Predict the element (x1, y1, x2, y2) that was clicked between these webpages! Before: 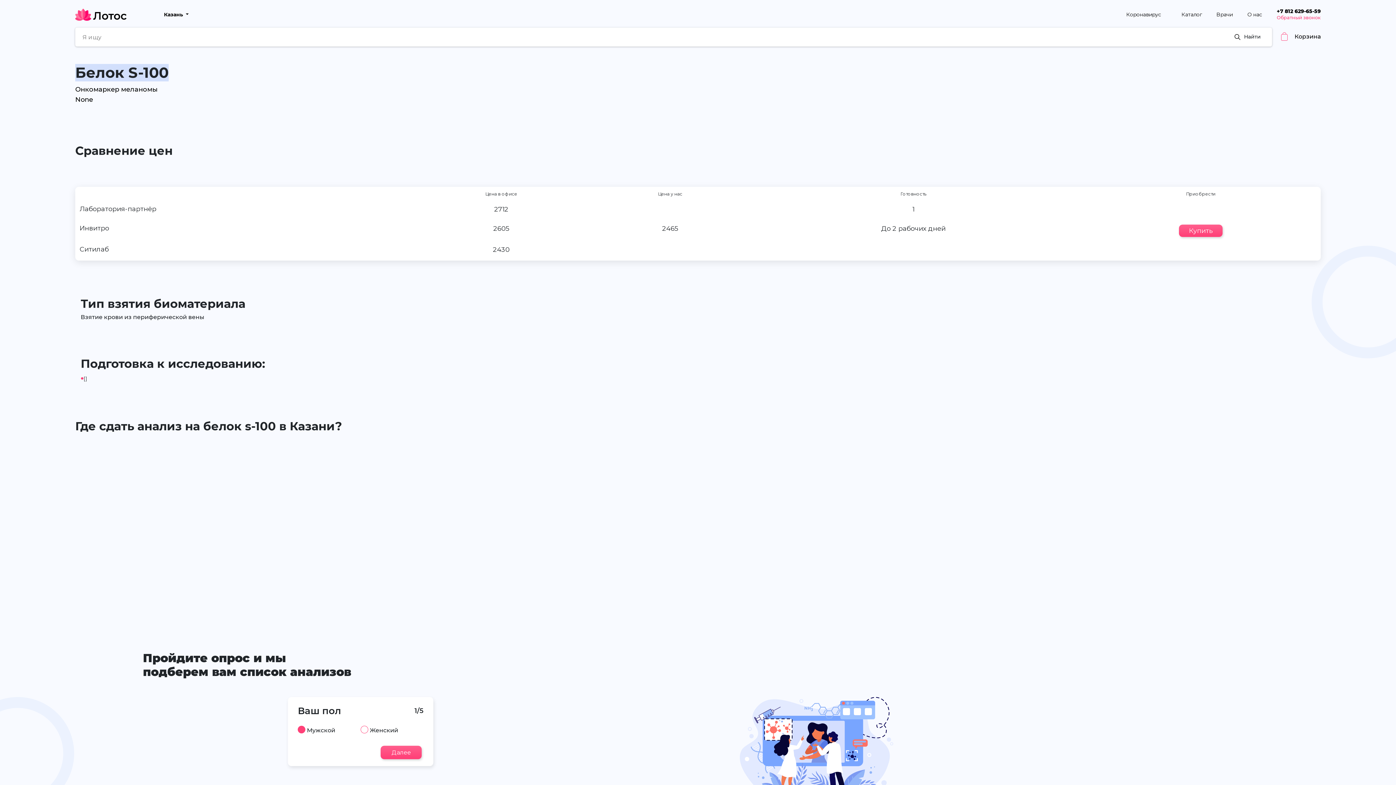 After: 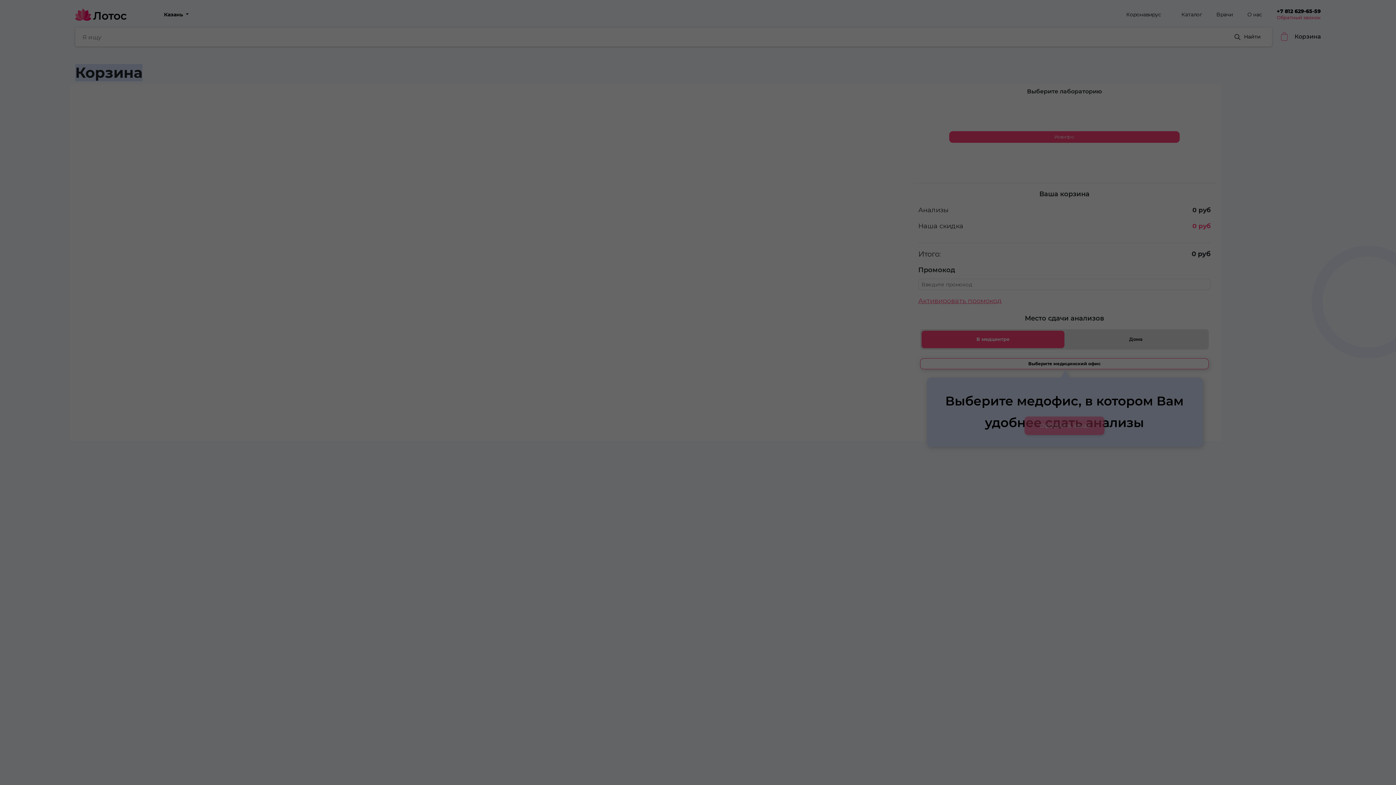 Action: label: Корзина bbox: (1281, 30, 1321, 42)